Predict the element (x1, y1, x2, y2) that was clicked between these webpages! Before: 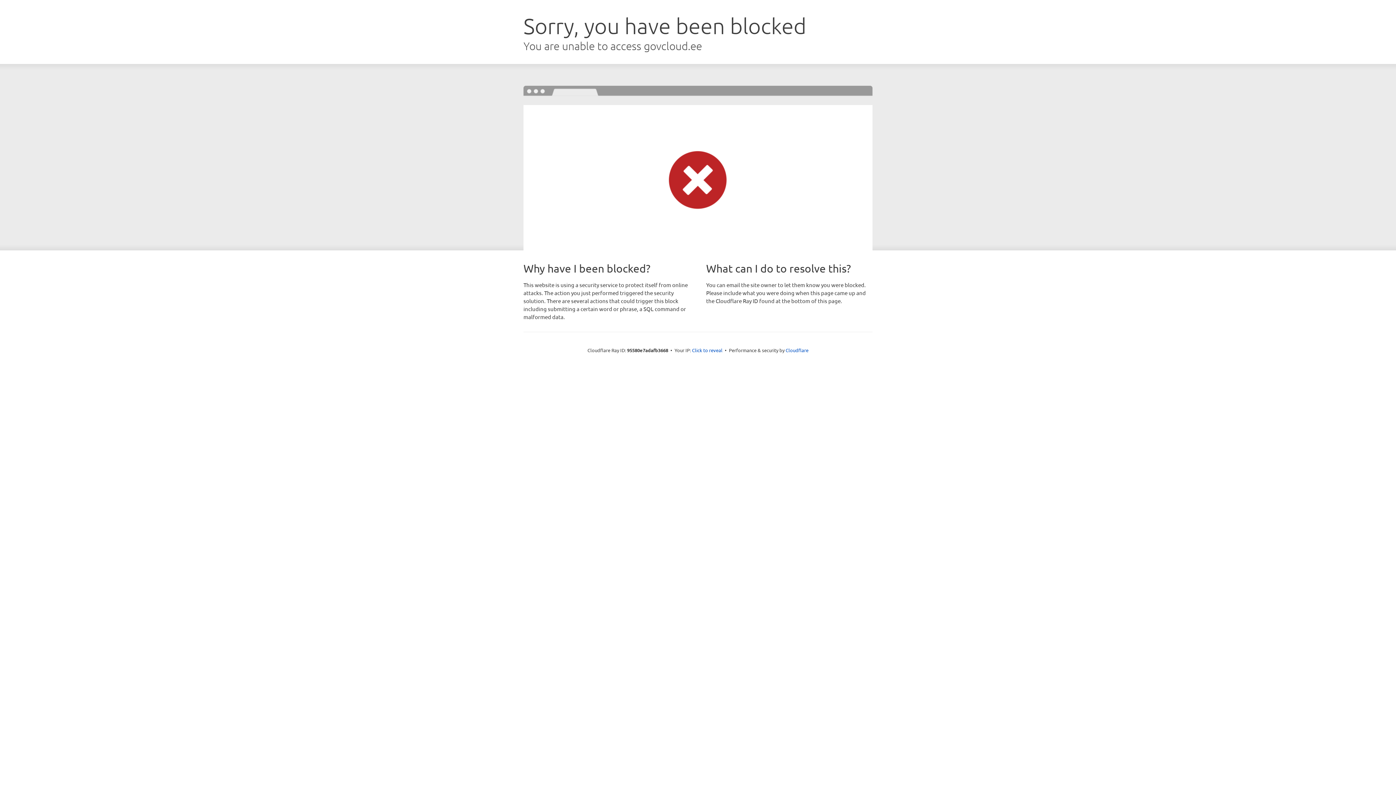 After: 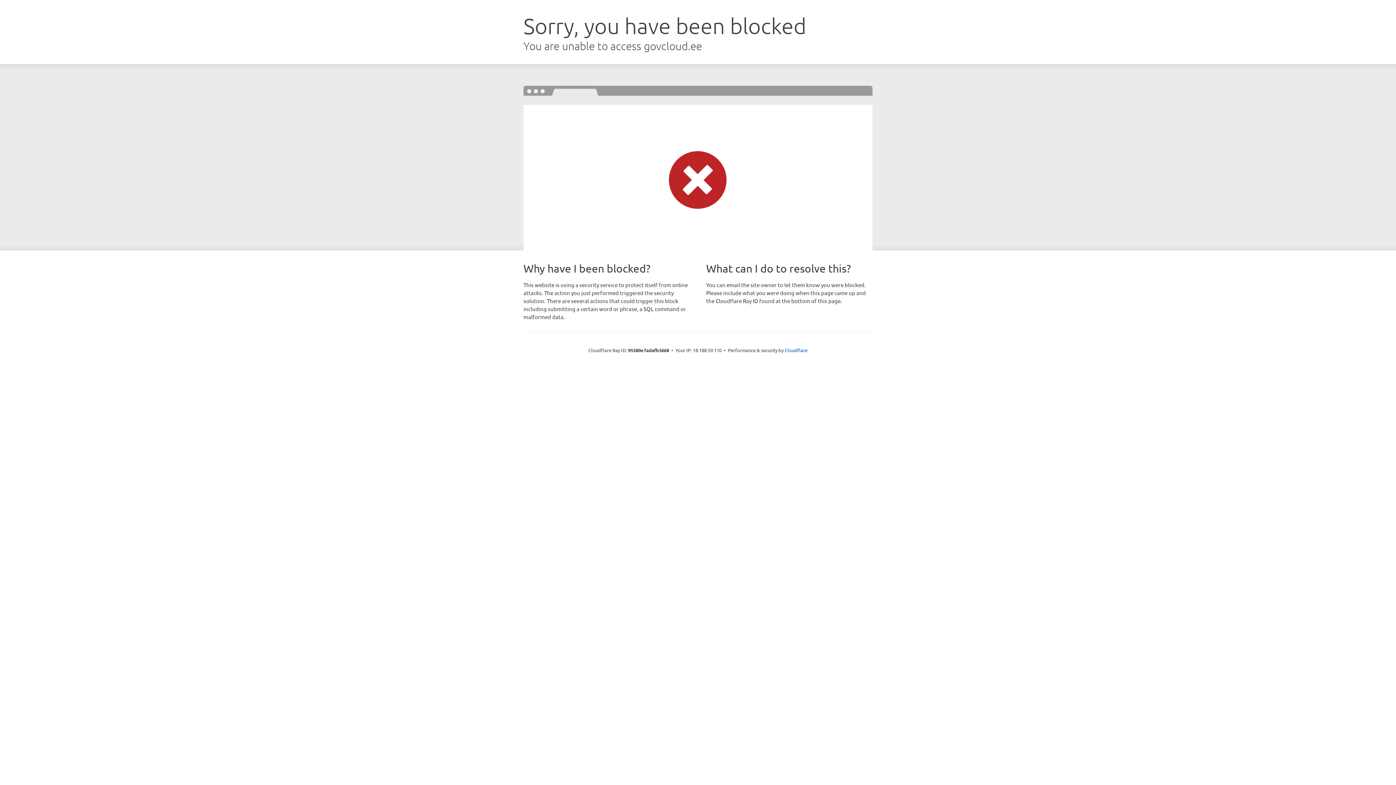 Action: bbox: (692, 346, 722, 353) label: Click to reveal